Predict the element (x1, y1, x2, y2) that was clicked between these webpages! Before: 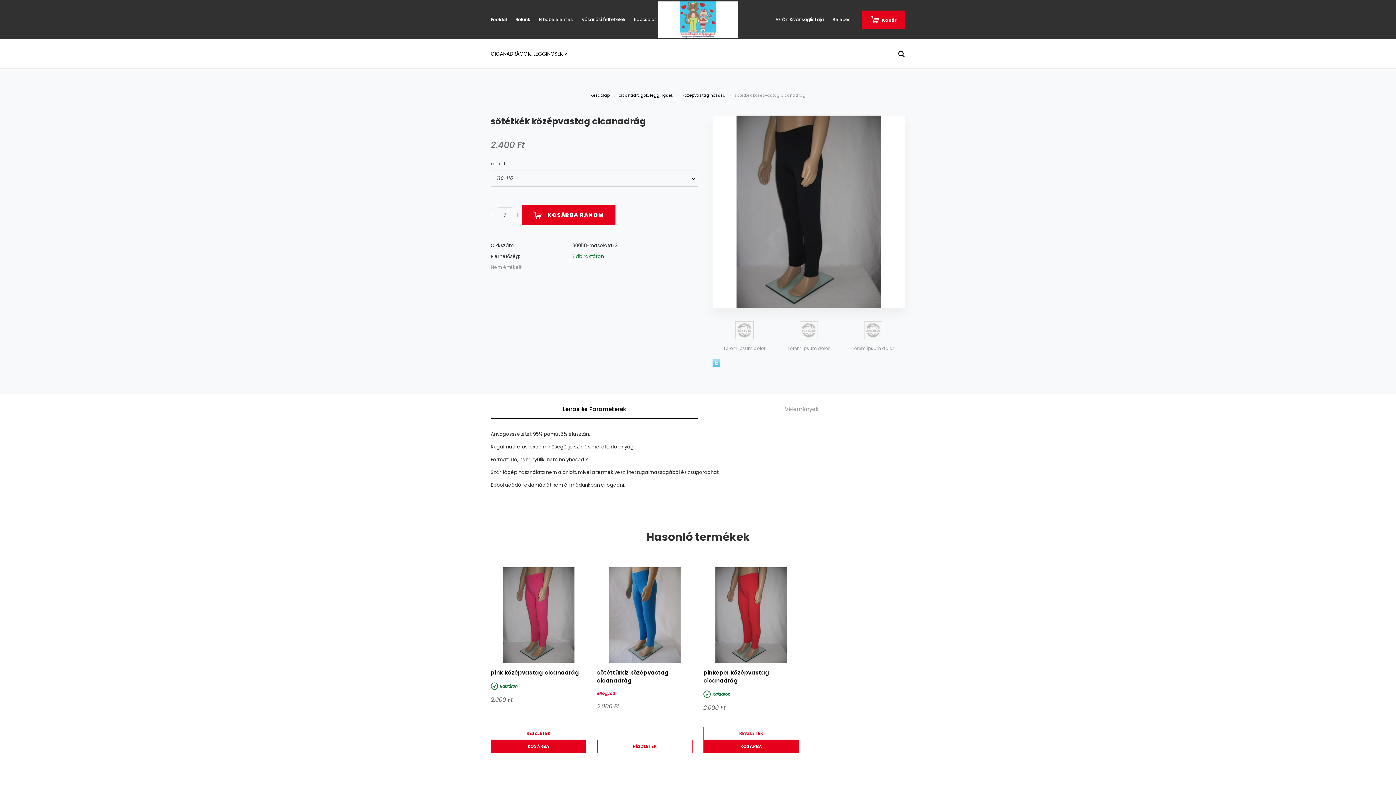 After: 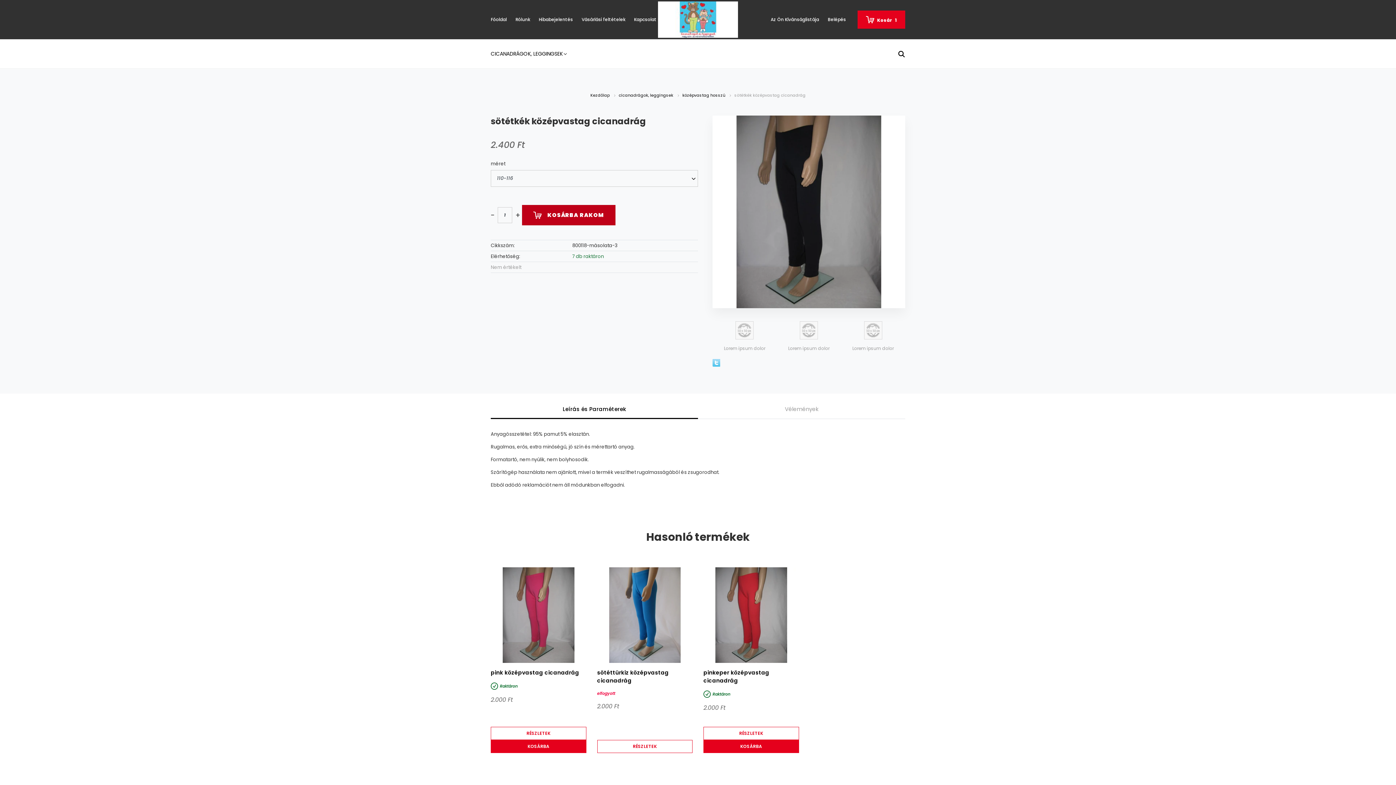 Action: label: KOSÁRBA RAKOM bbox: (522, 204, 615, 225)